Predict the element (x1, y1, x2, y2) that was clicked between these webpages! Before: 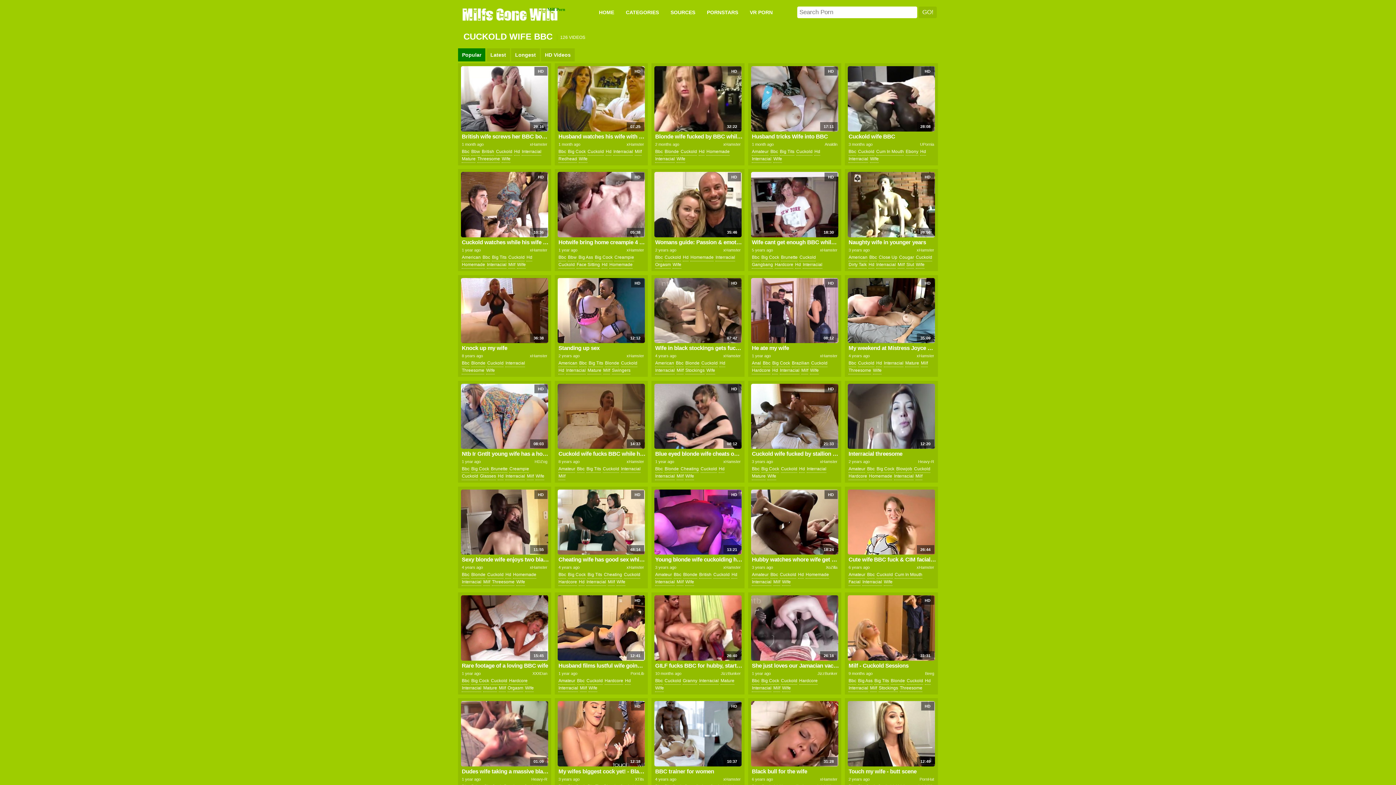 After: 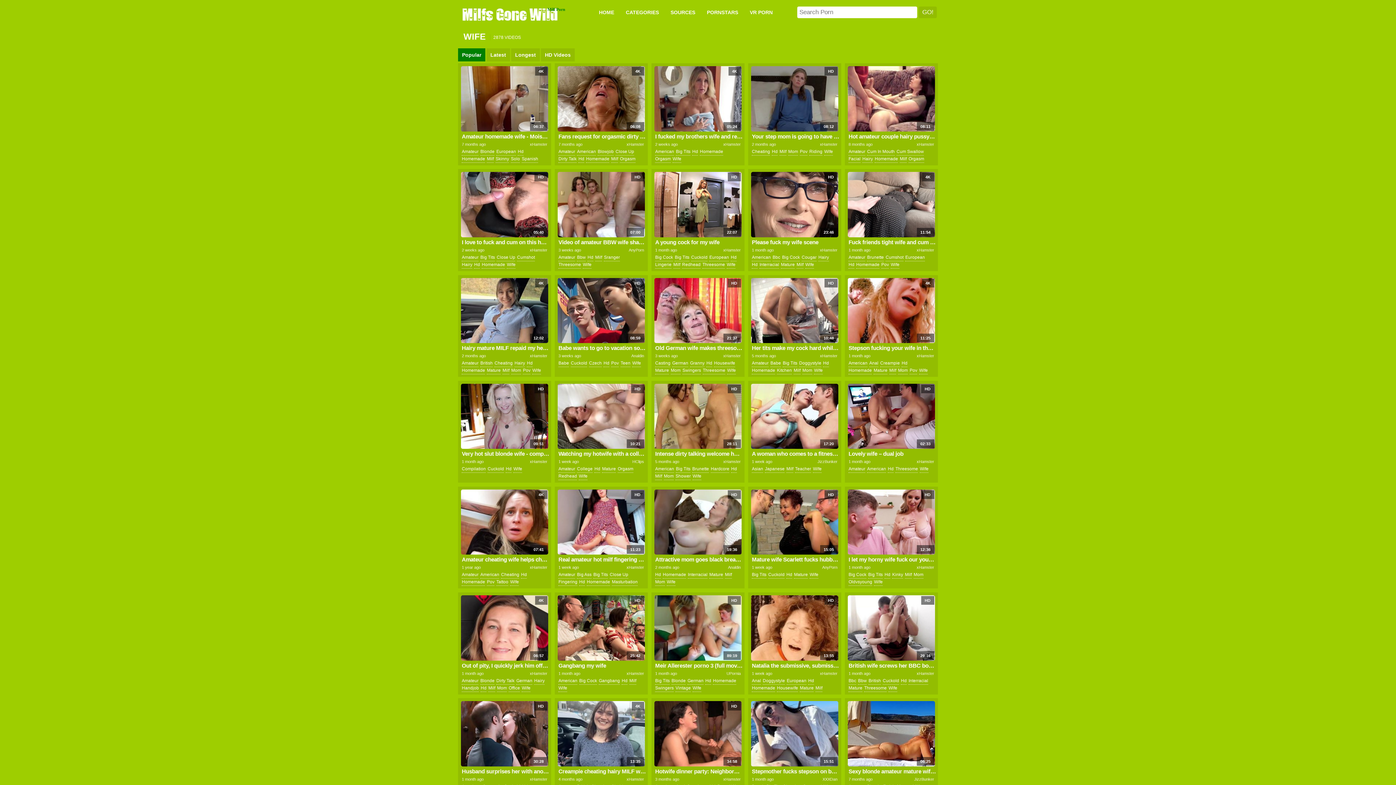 Action: label: Wife bbox: (810, 367, 819, 374)